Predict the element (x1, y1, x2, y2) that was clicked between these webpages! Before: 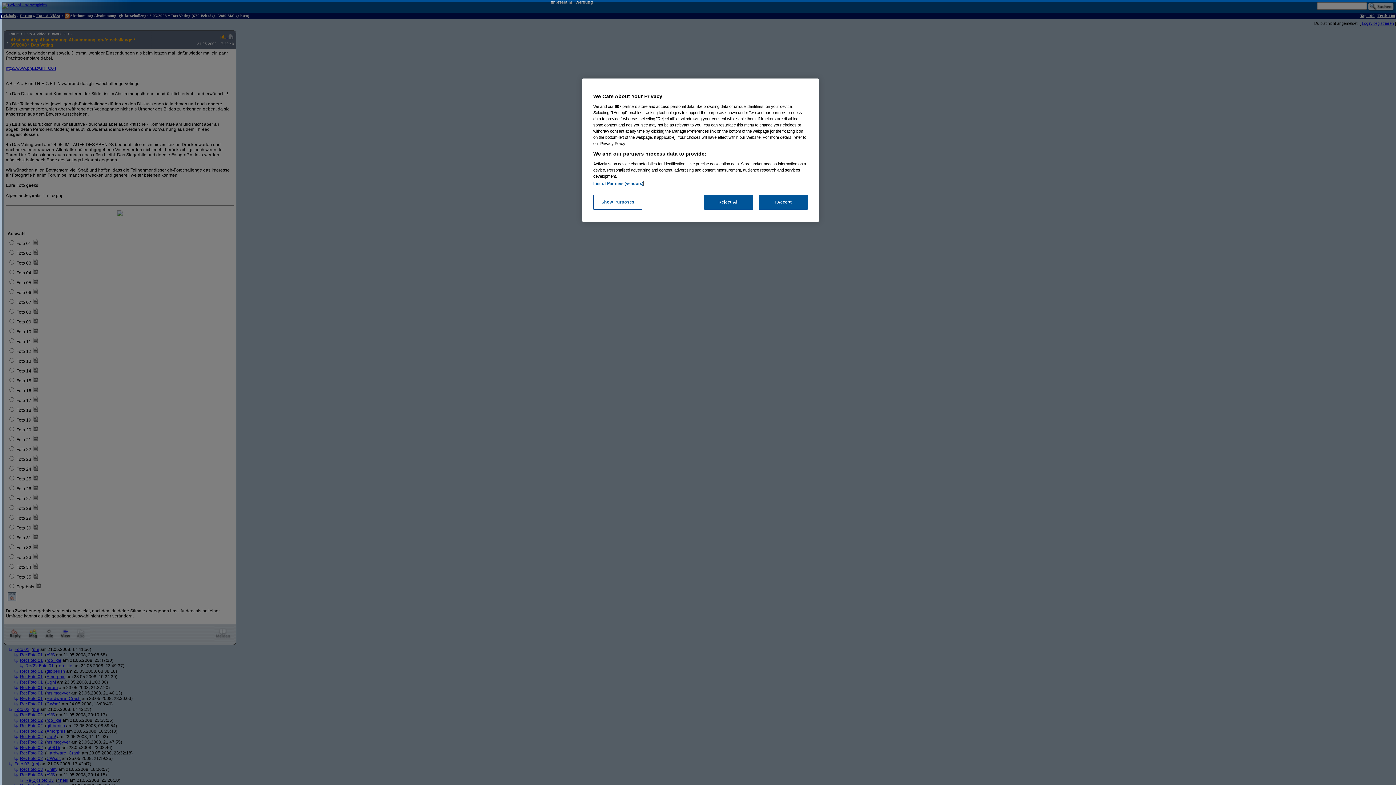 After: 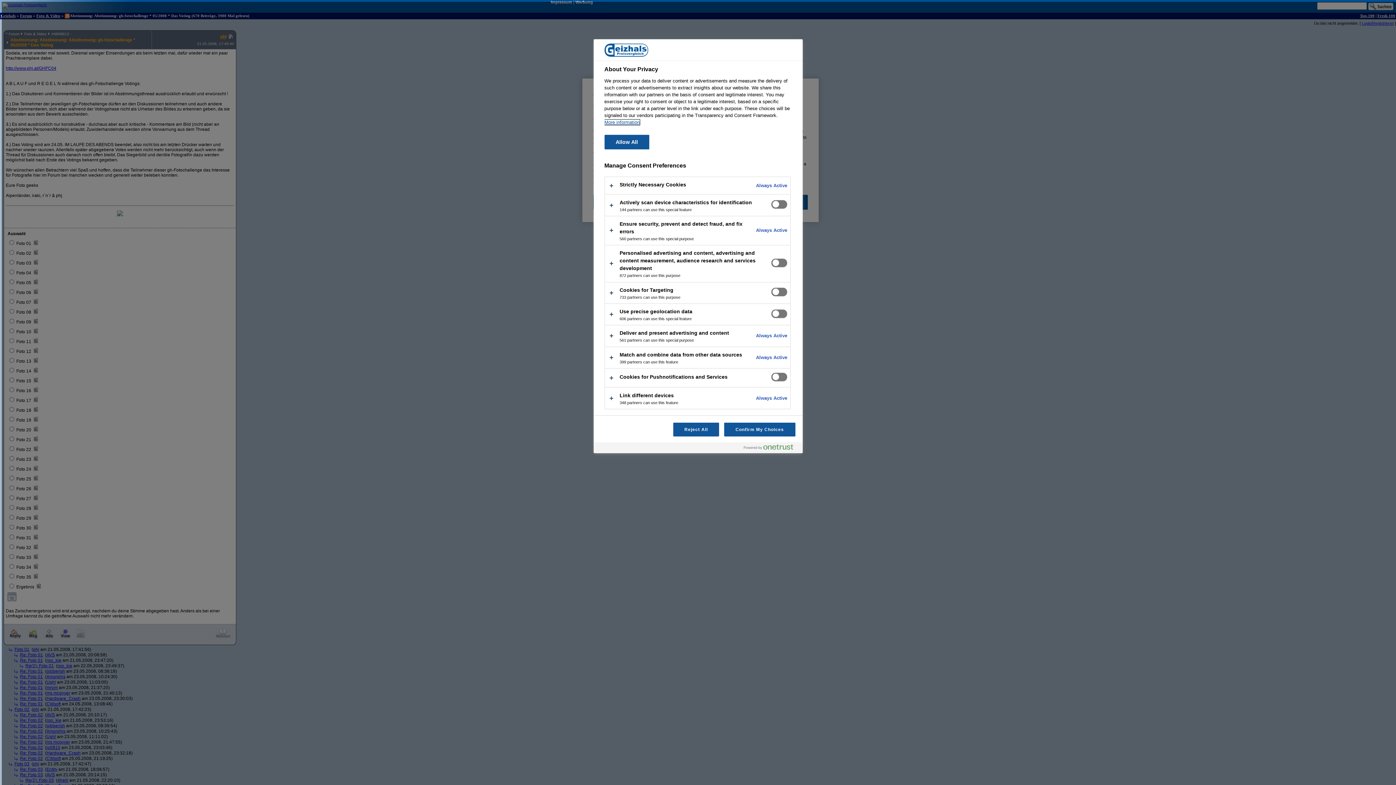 Action: bbox: (593, 194, 642, 209) label: Show Purposes